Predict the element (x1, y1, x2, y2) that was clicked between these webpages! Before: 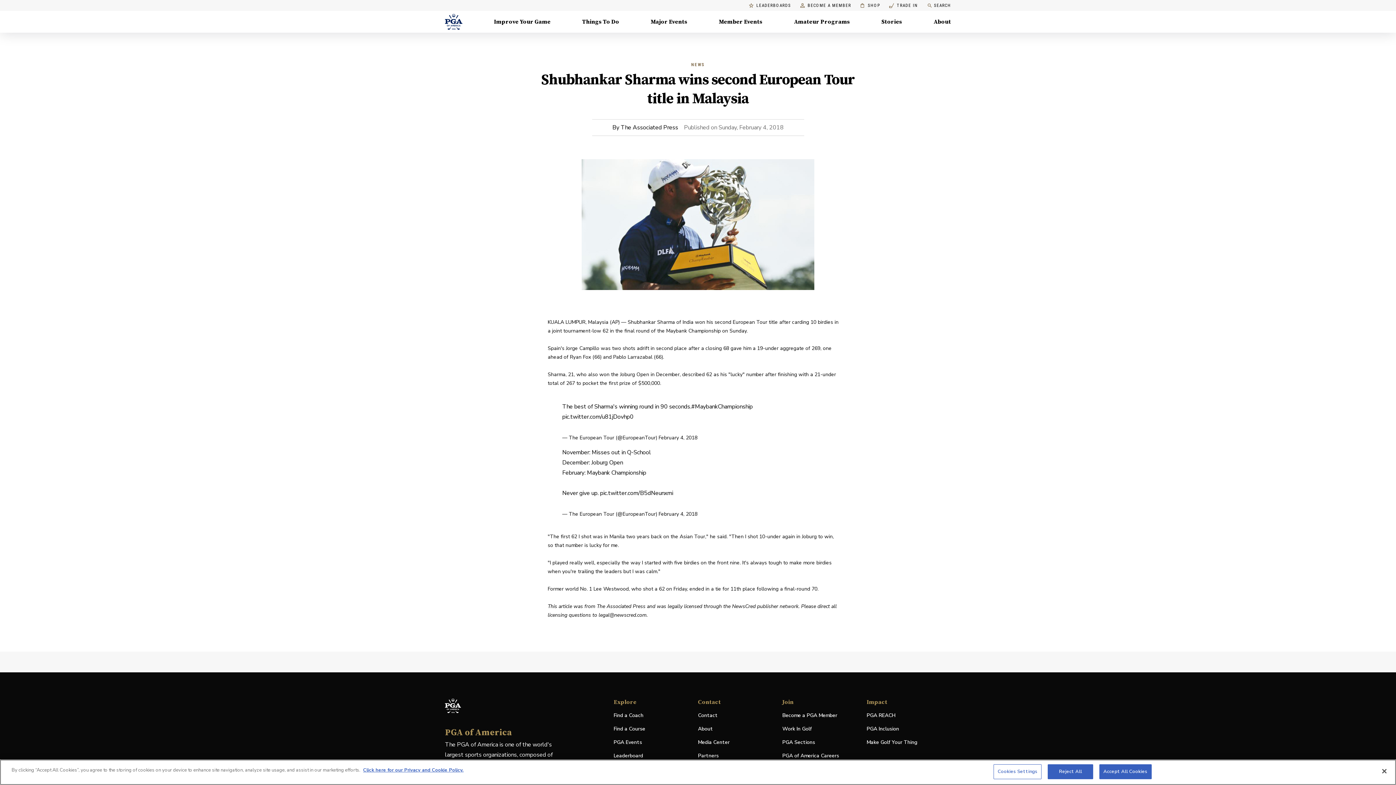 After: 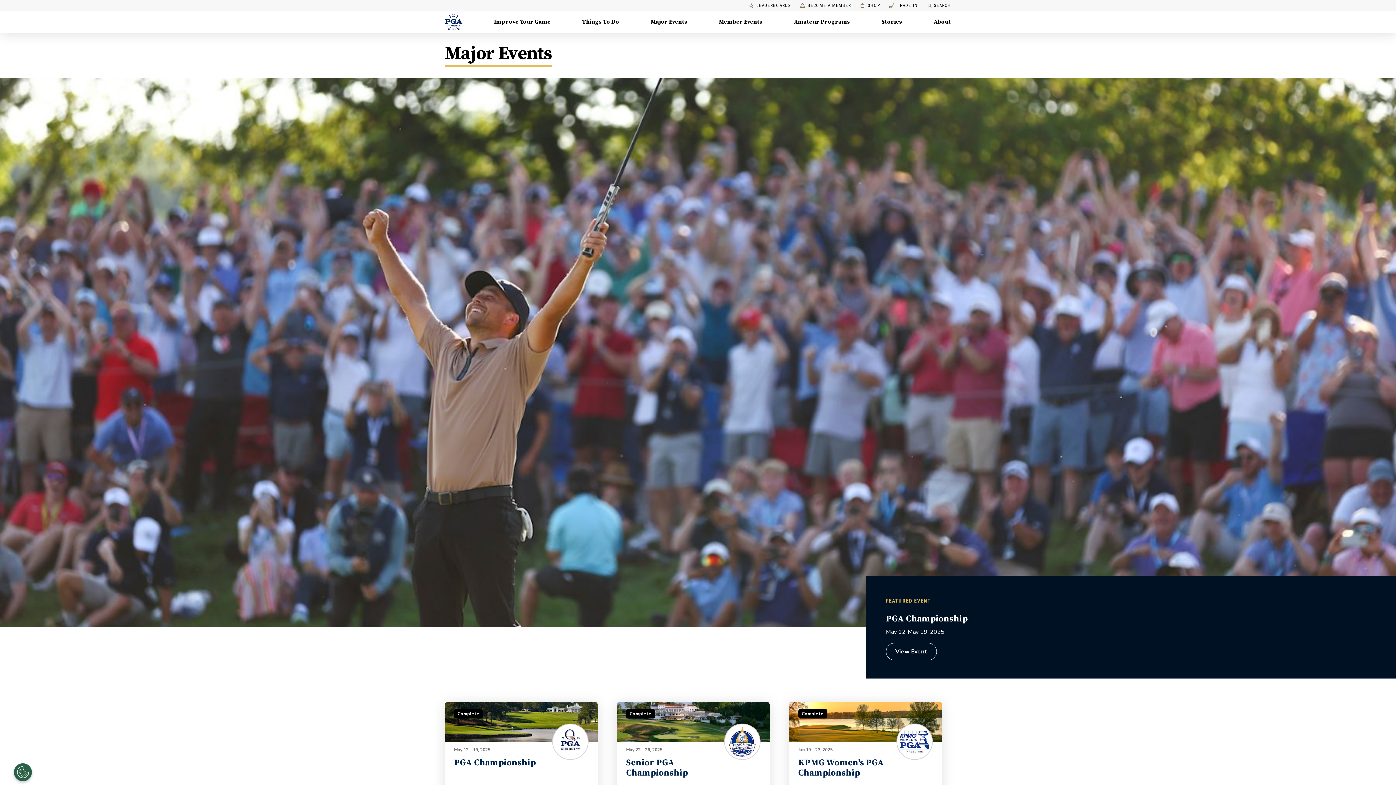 Action: label: PGA Events bbox: (613, 738, 692, 746)